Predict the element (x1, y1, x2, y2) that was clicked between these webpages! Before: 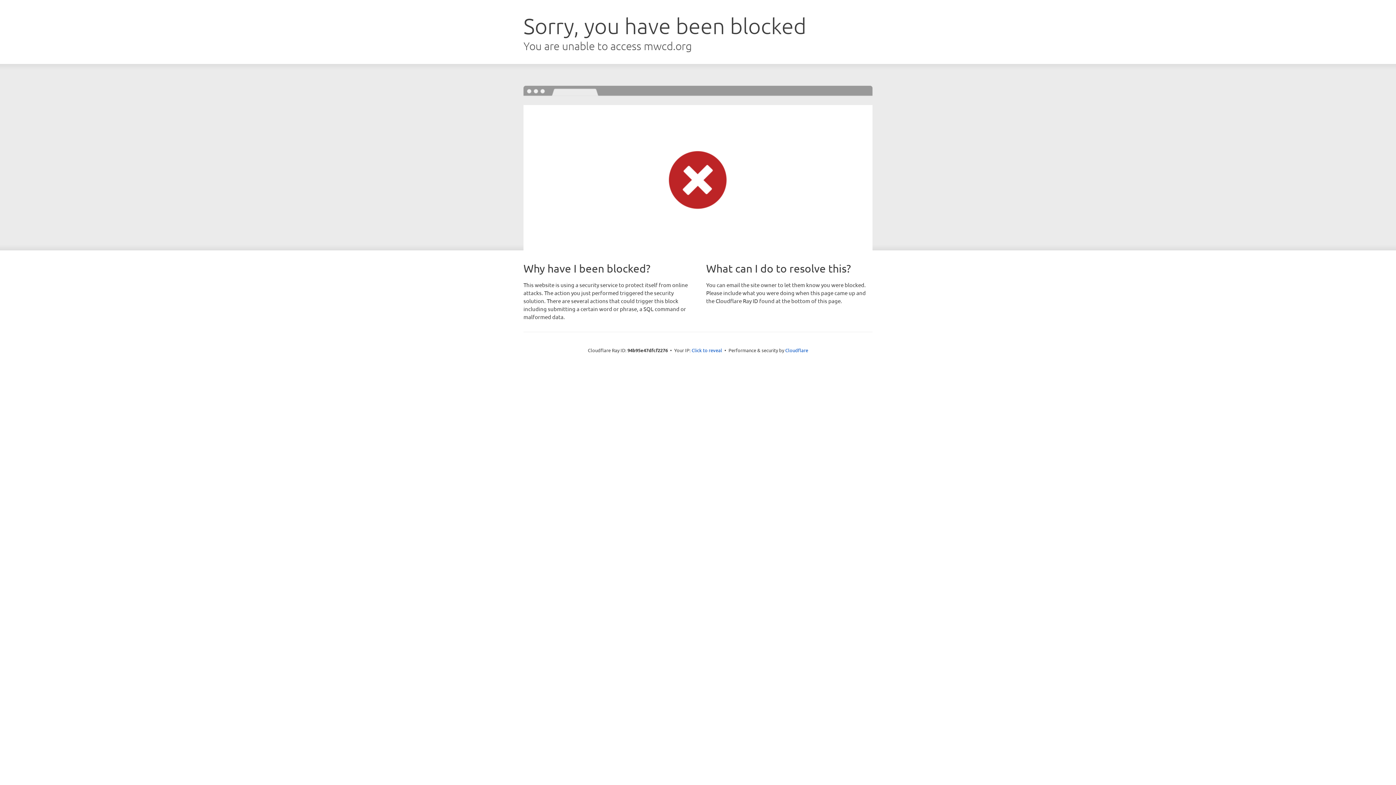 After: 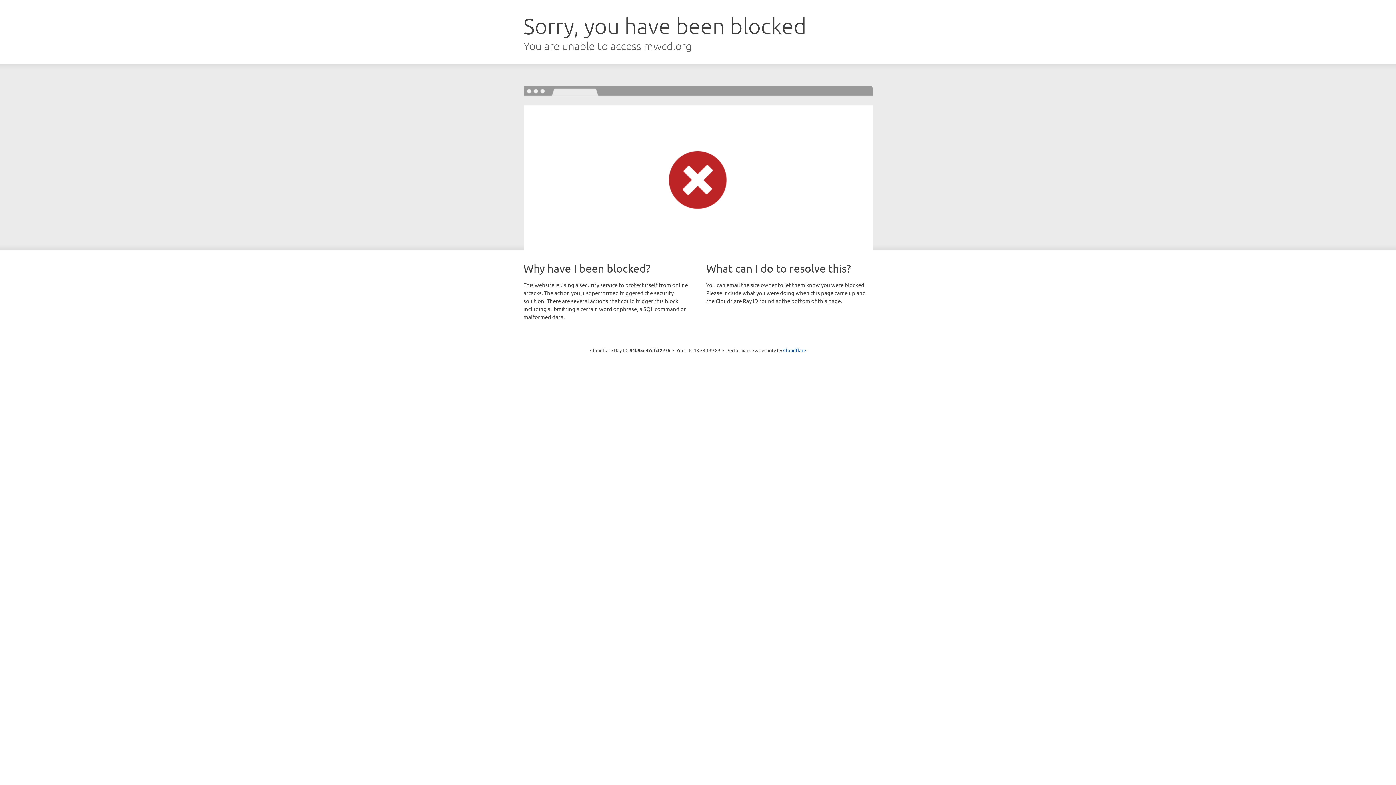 Action: bbox: (691, 346, 722, 353) label: Click to reveal